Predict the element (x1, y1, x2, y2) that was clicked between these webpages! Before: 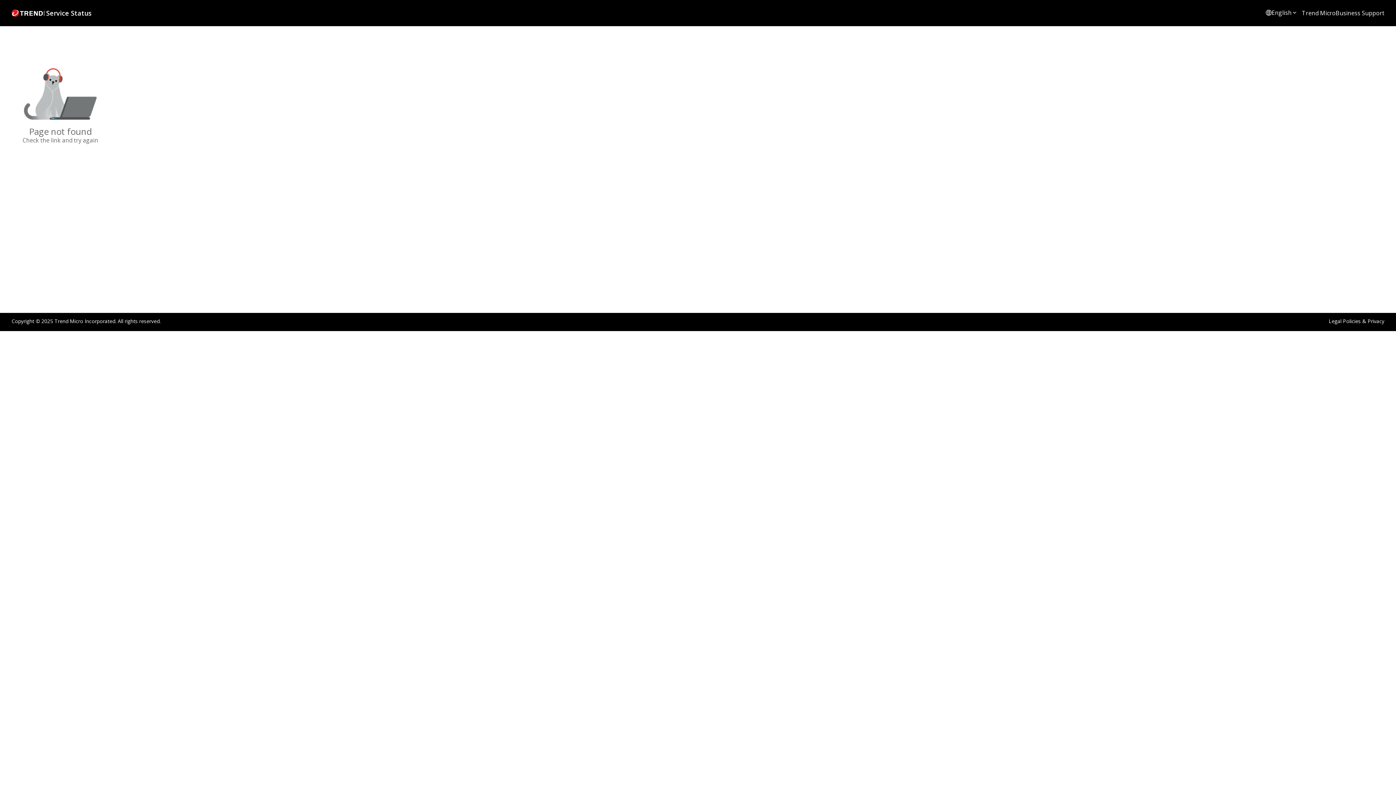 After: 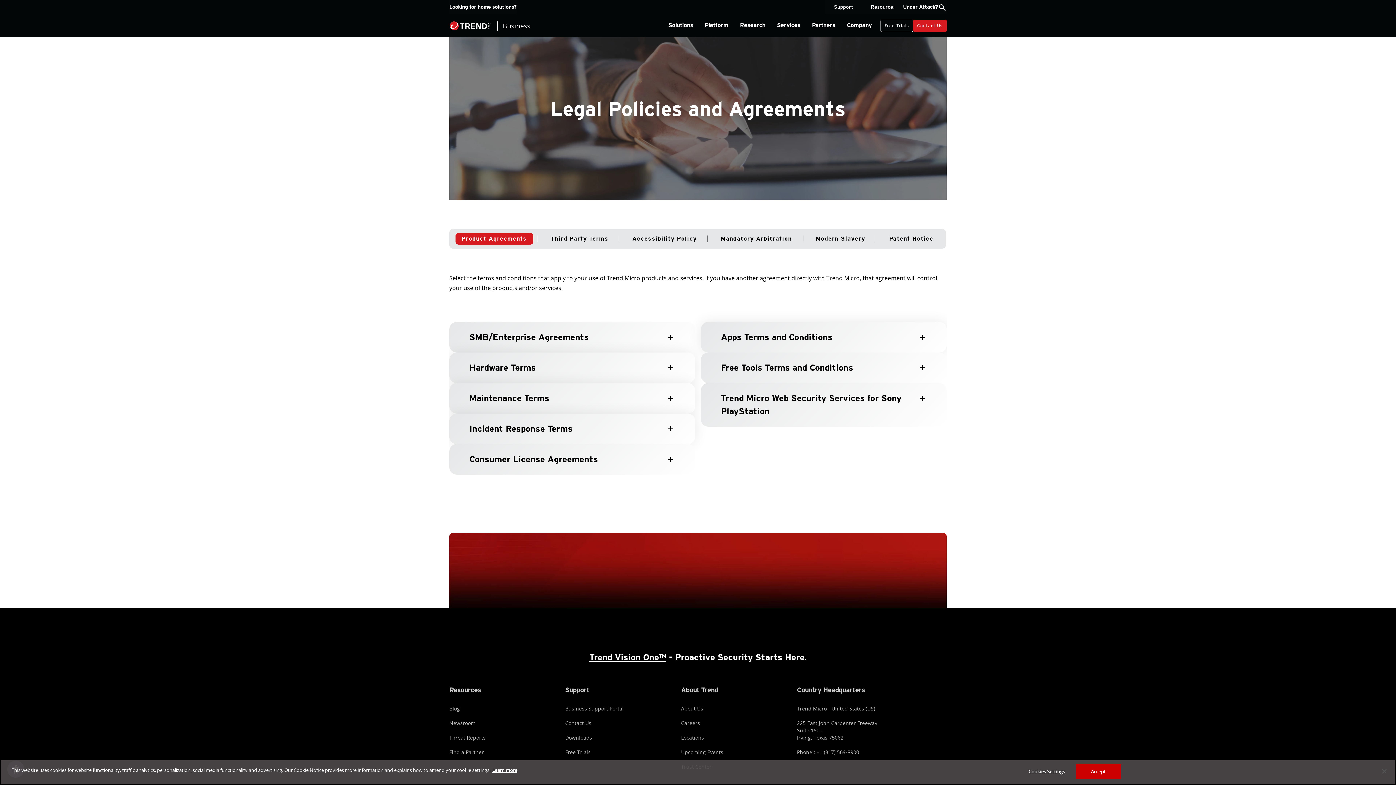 Action: bbox: (1329, 318, 1384, 324) label: Legal Policies & Privacy